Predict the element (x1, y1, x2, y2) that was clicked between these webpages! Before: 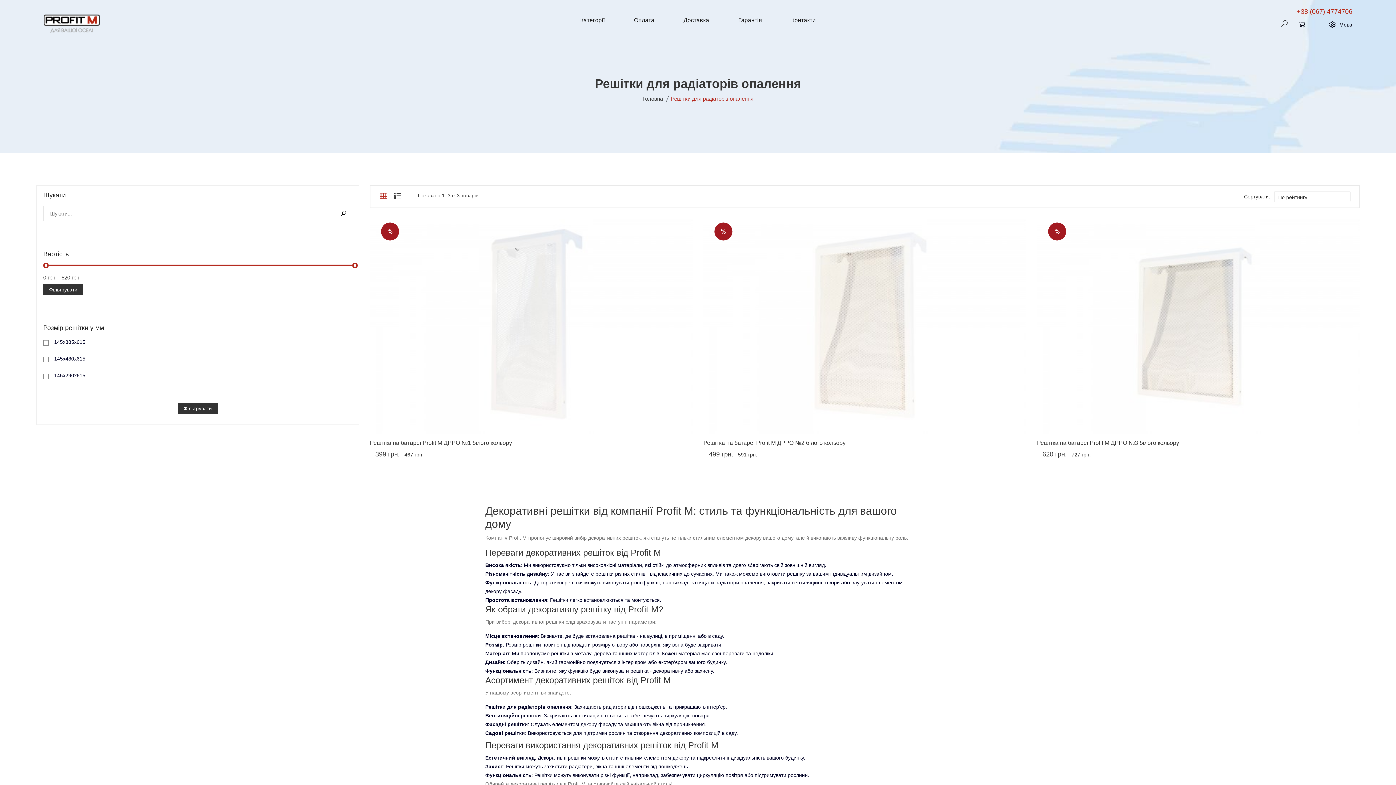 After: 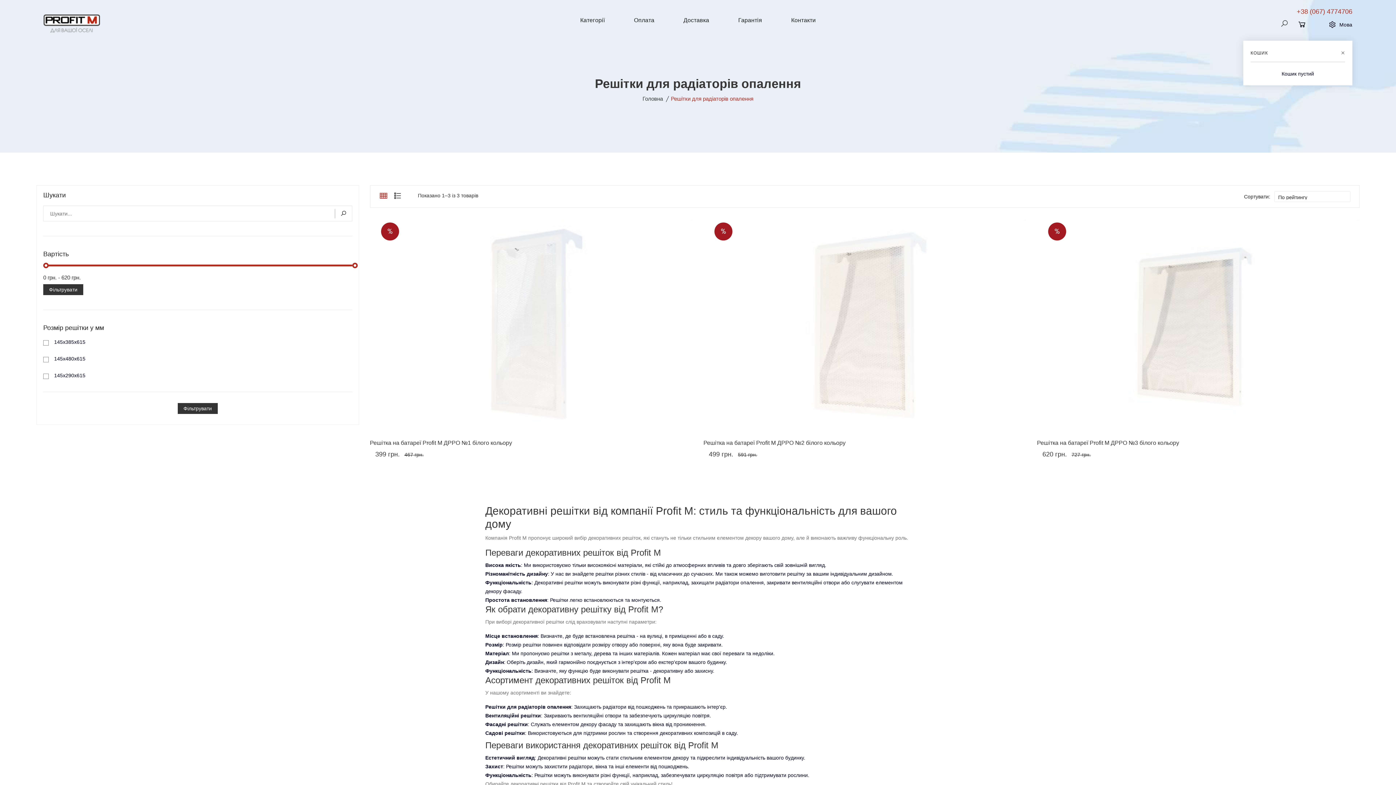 Action: bbox: (1297, 19, 1315, 28)